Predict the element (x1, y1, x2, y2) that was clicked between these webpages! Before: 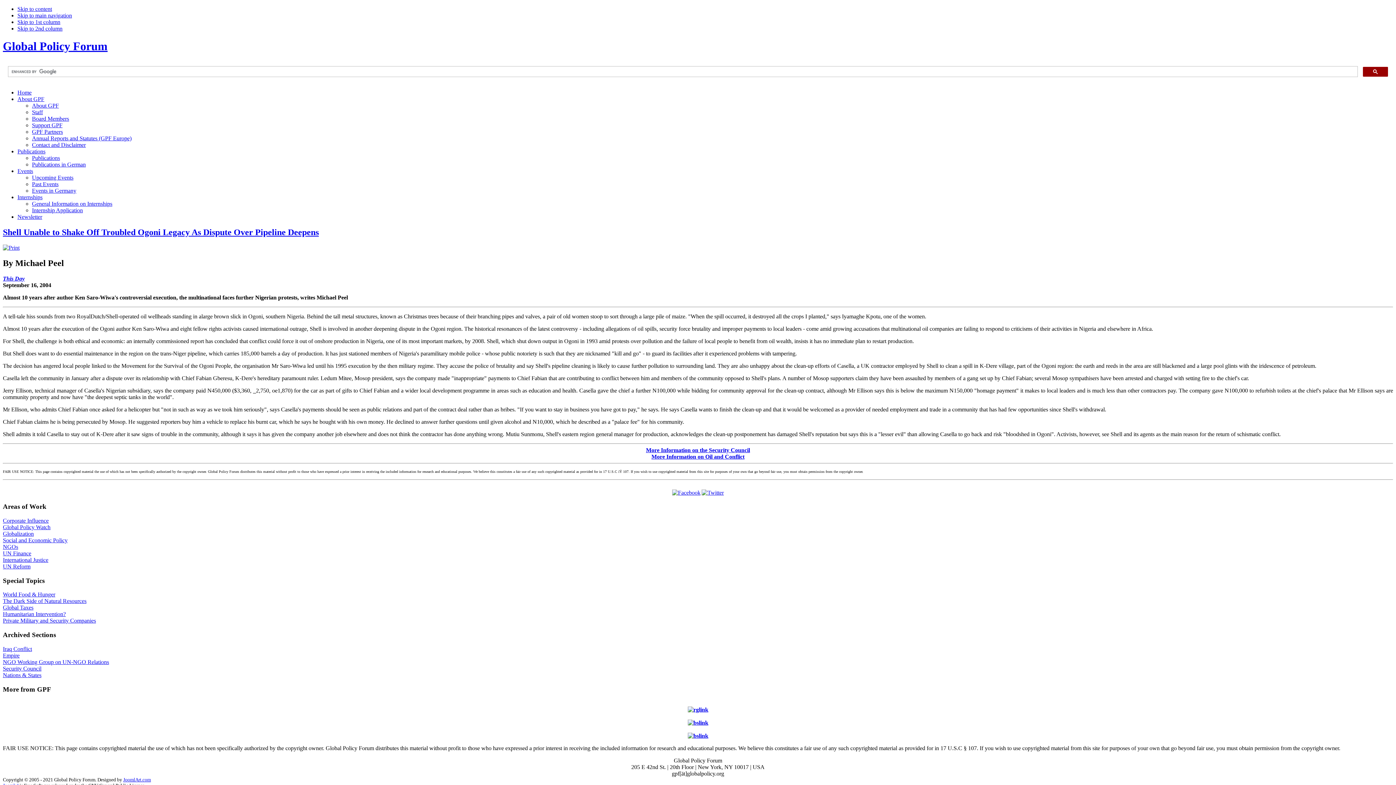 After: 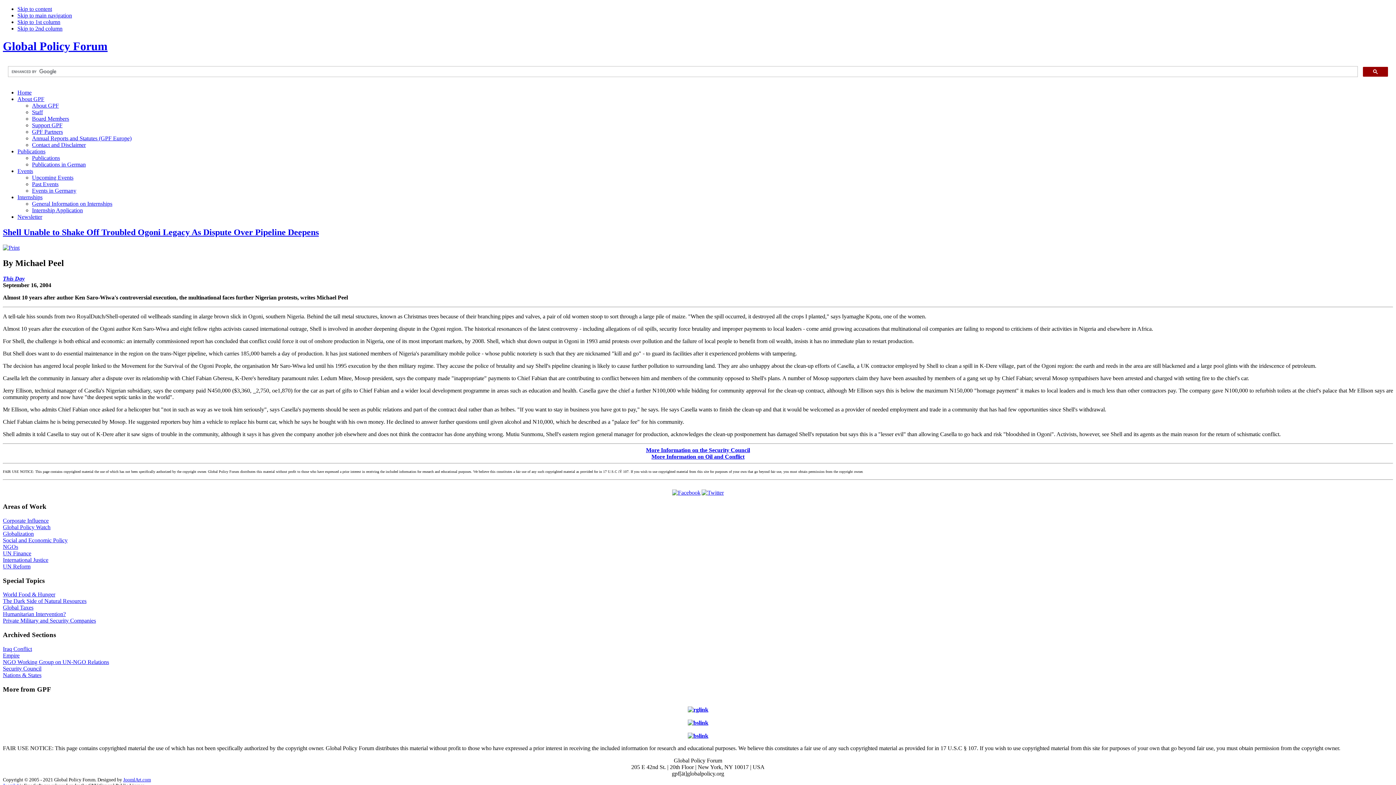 Action: bbox: (17, 25, 62, 31) label: Skip to 2nd column